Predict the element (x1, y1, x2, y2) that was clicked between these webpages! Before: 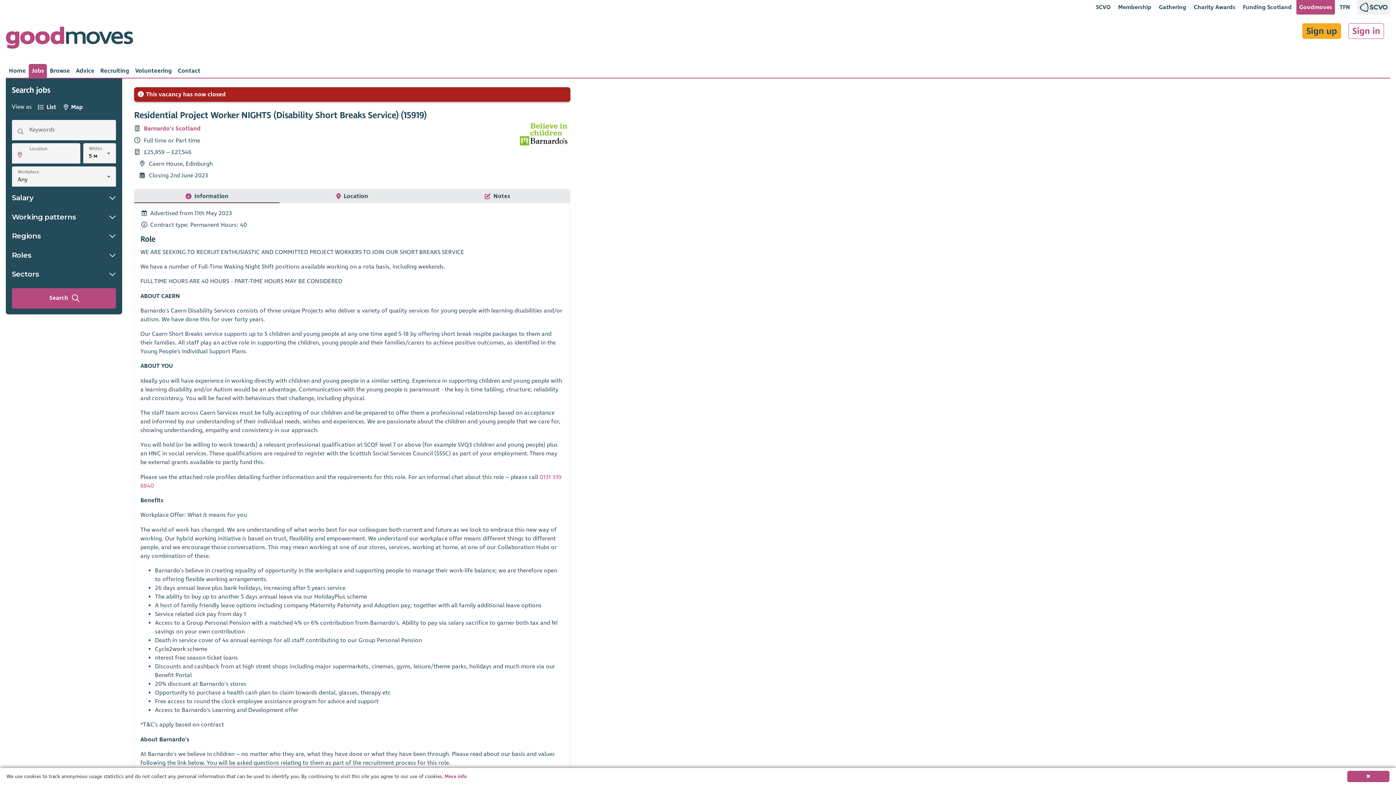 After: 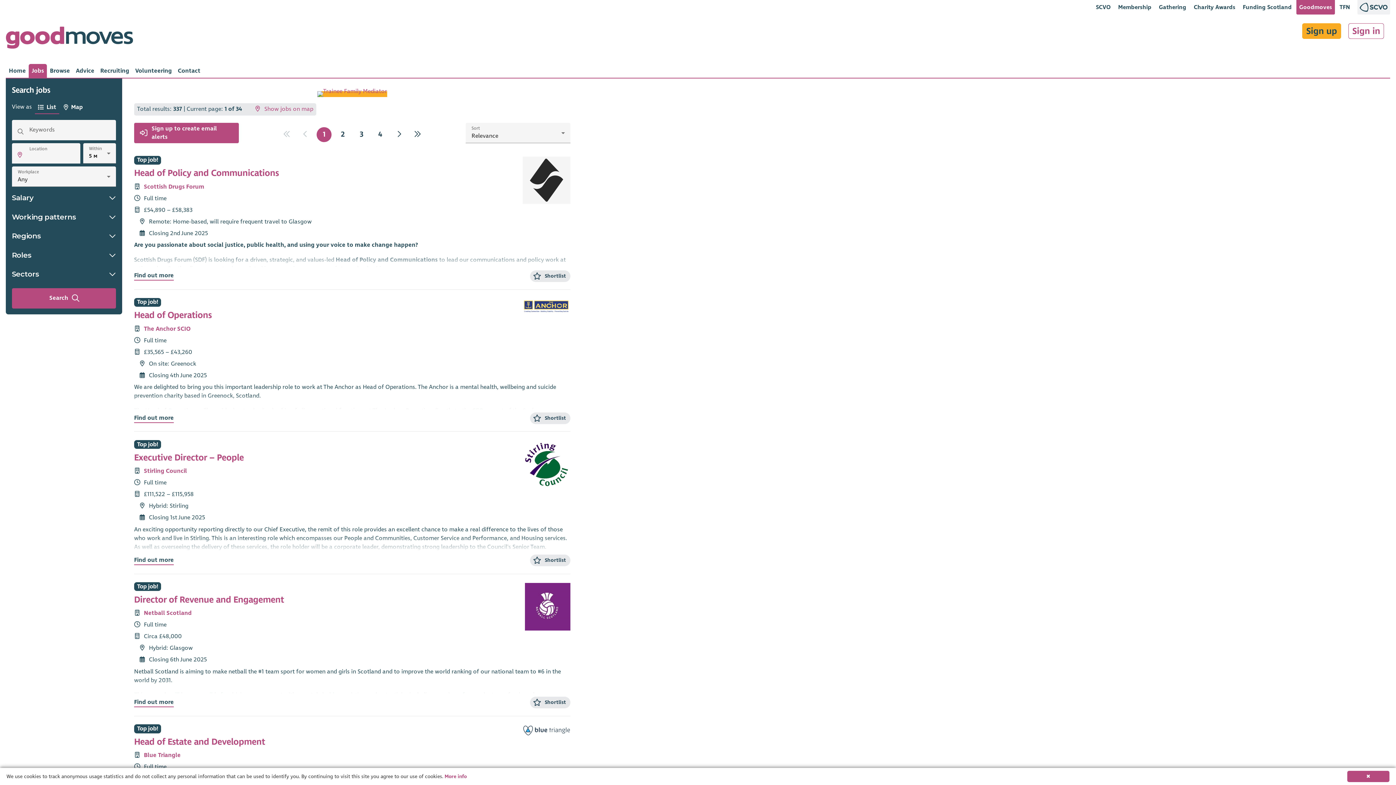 Action: bbox: (34, 100, 59, 114) label: List